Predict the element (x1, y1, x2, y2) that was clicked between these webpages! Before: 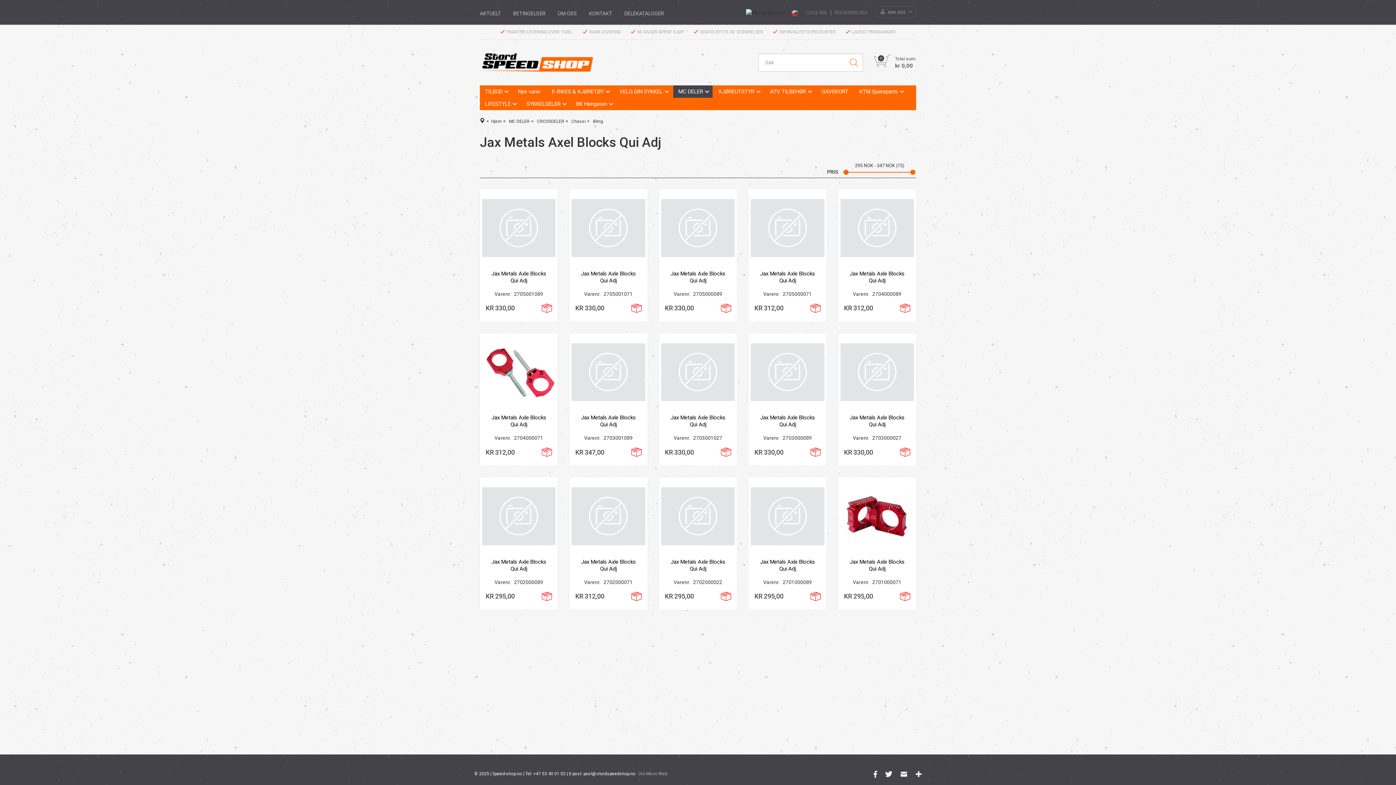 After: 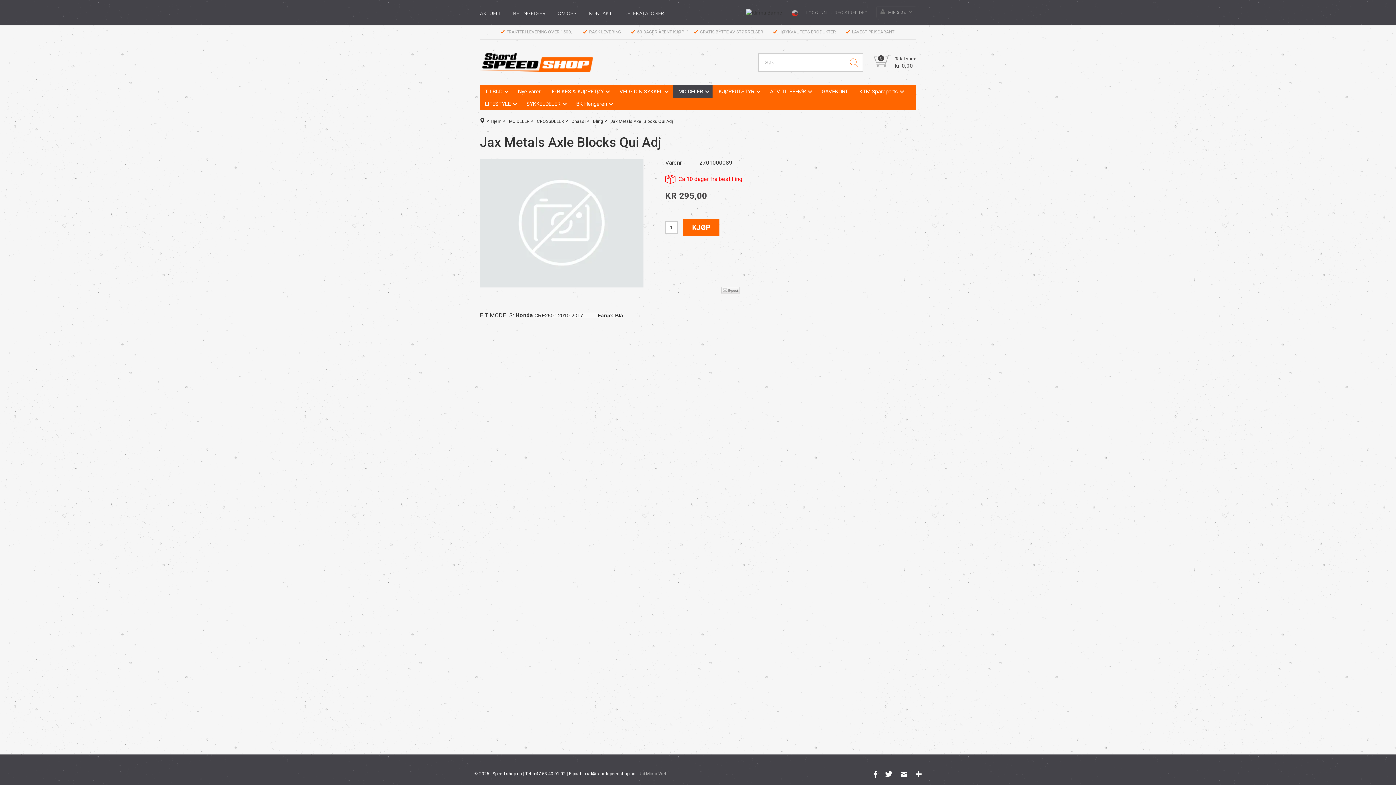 Action: bbox: (750, 479, 824, 553)